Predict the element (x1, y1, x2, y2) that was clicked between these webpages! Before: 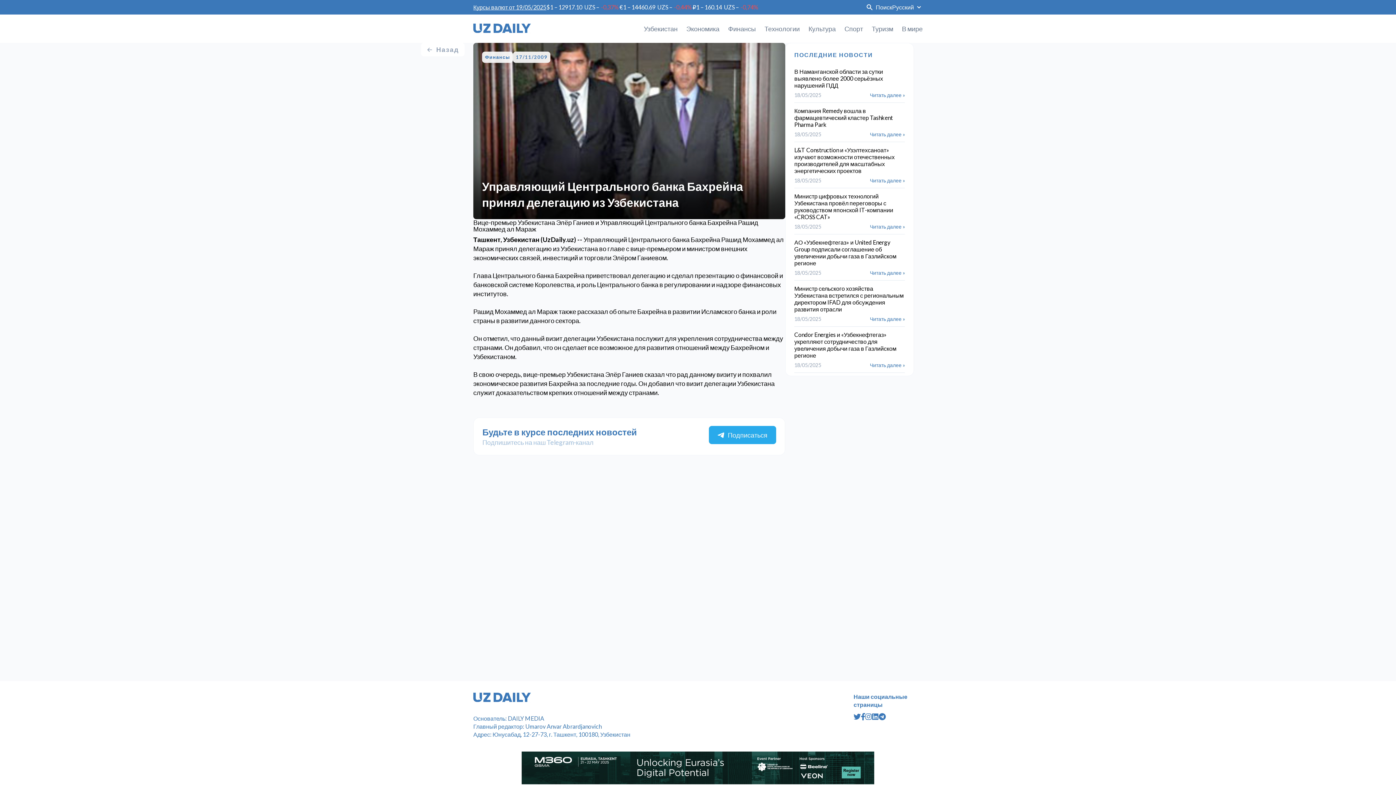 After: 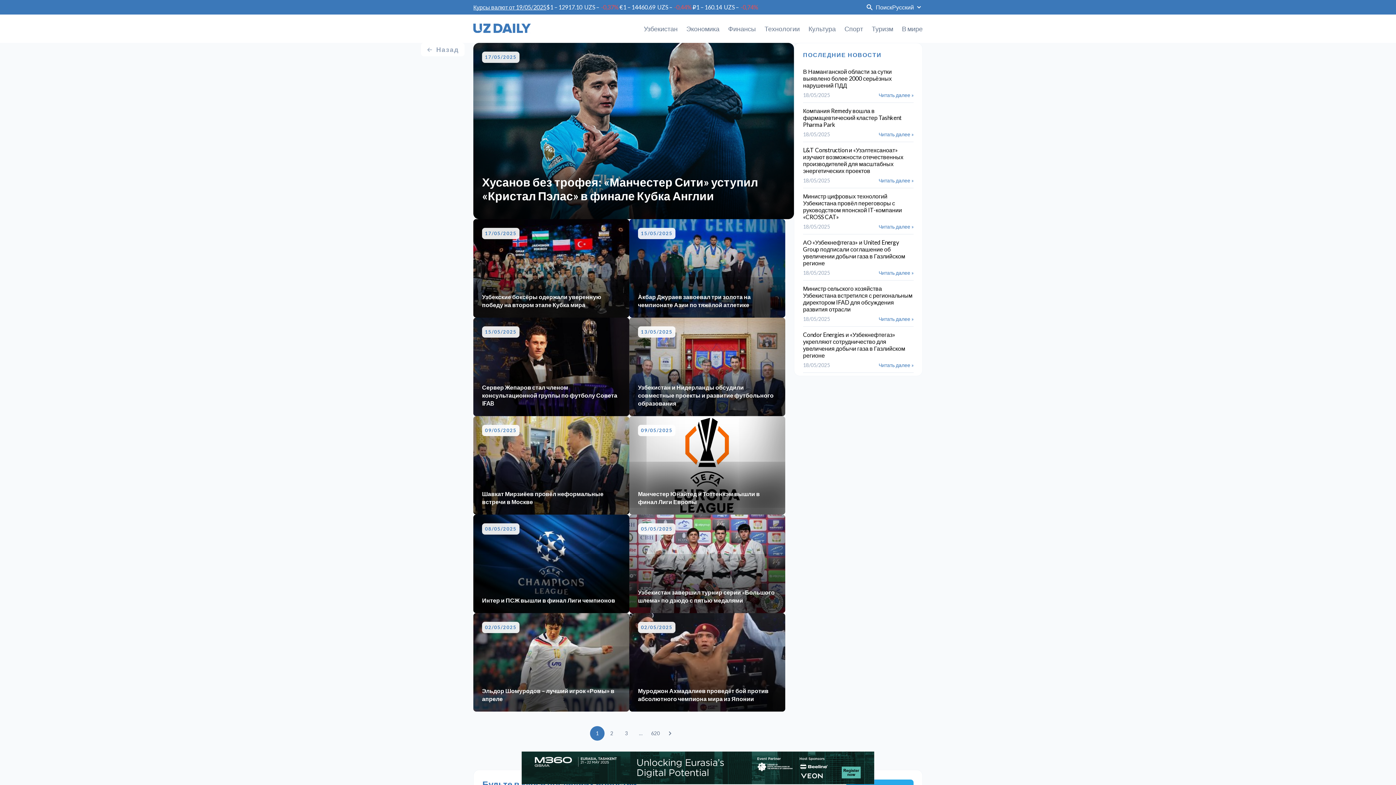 Action: label: Спорт bbox: (844, 14, 863, 42)